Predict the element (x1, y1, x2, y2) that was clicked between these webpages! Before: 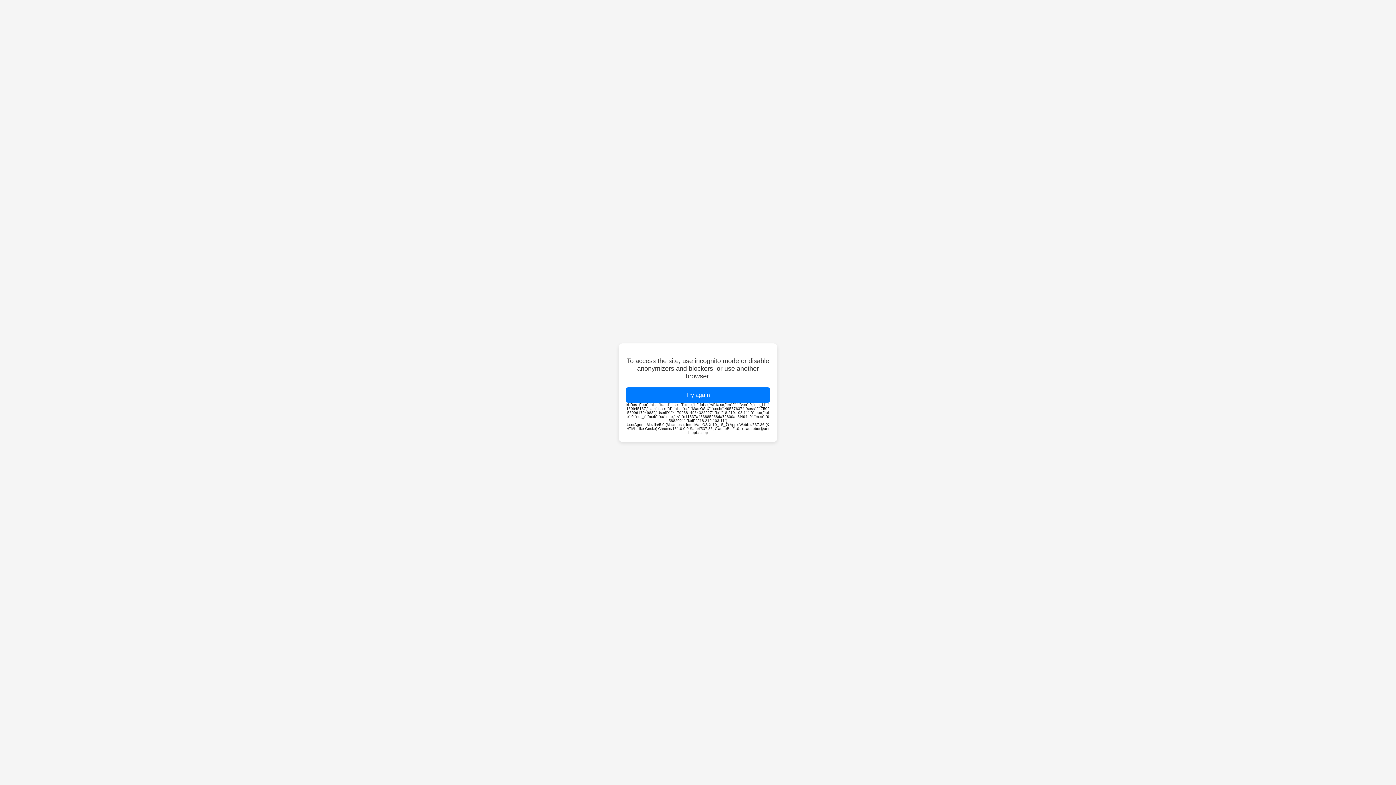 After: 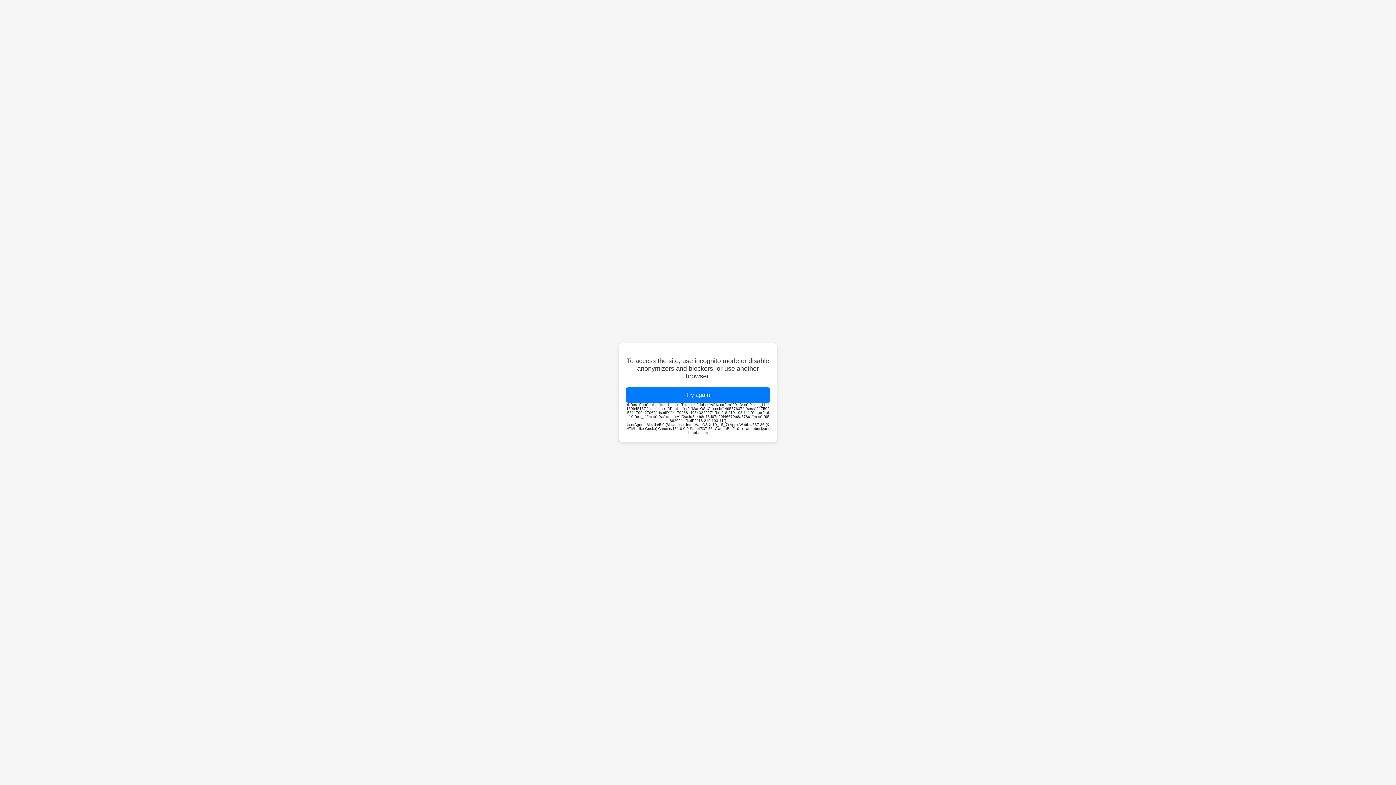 Action: bbox: (626, 387, 770, 402) label: Try again